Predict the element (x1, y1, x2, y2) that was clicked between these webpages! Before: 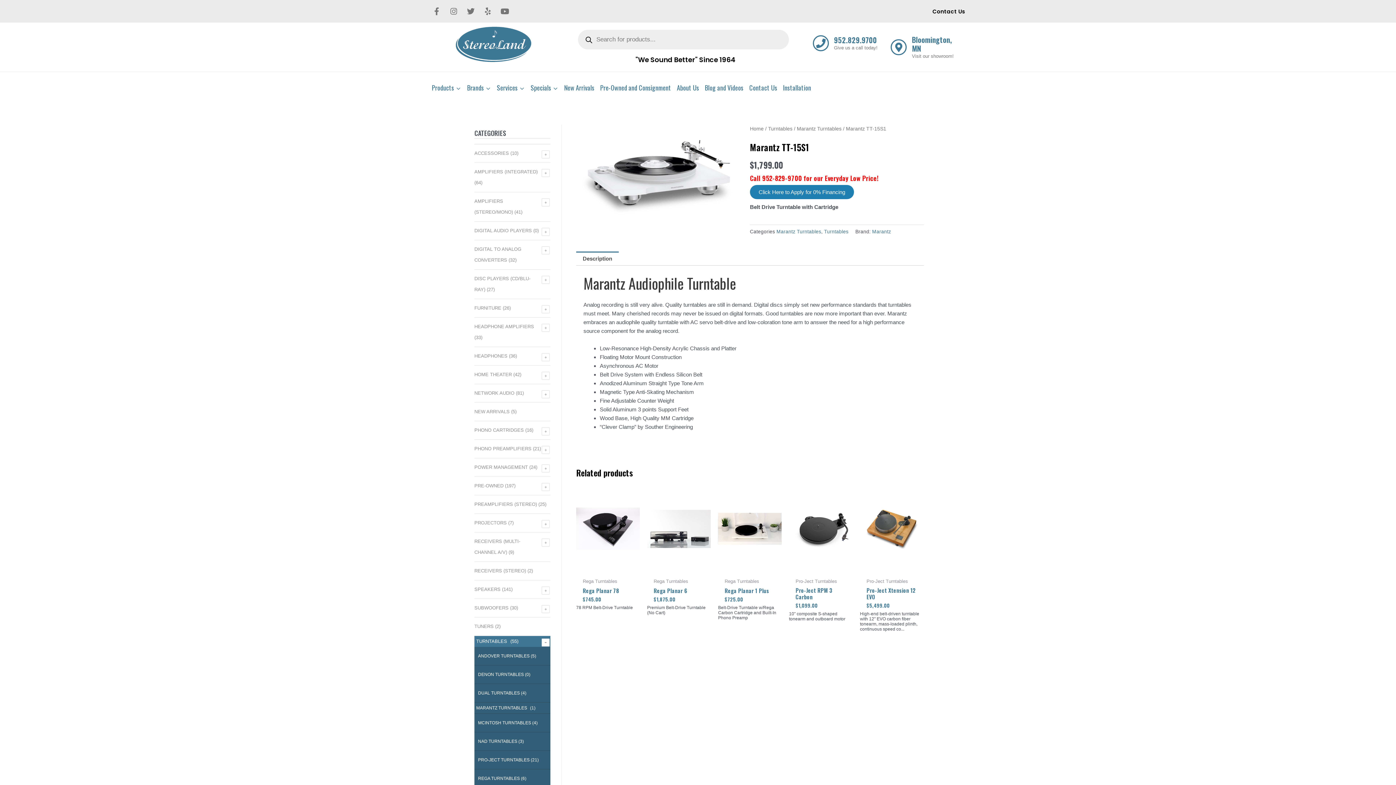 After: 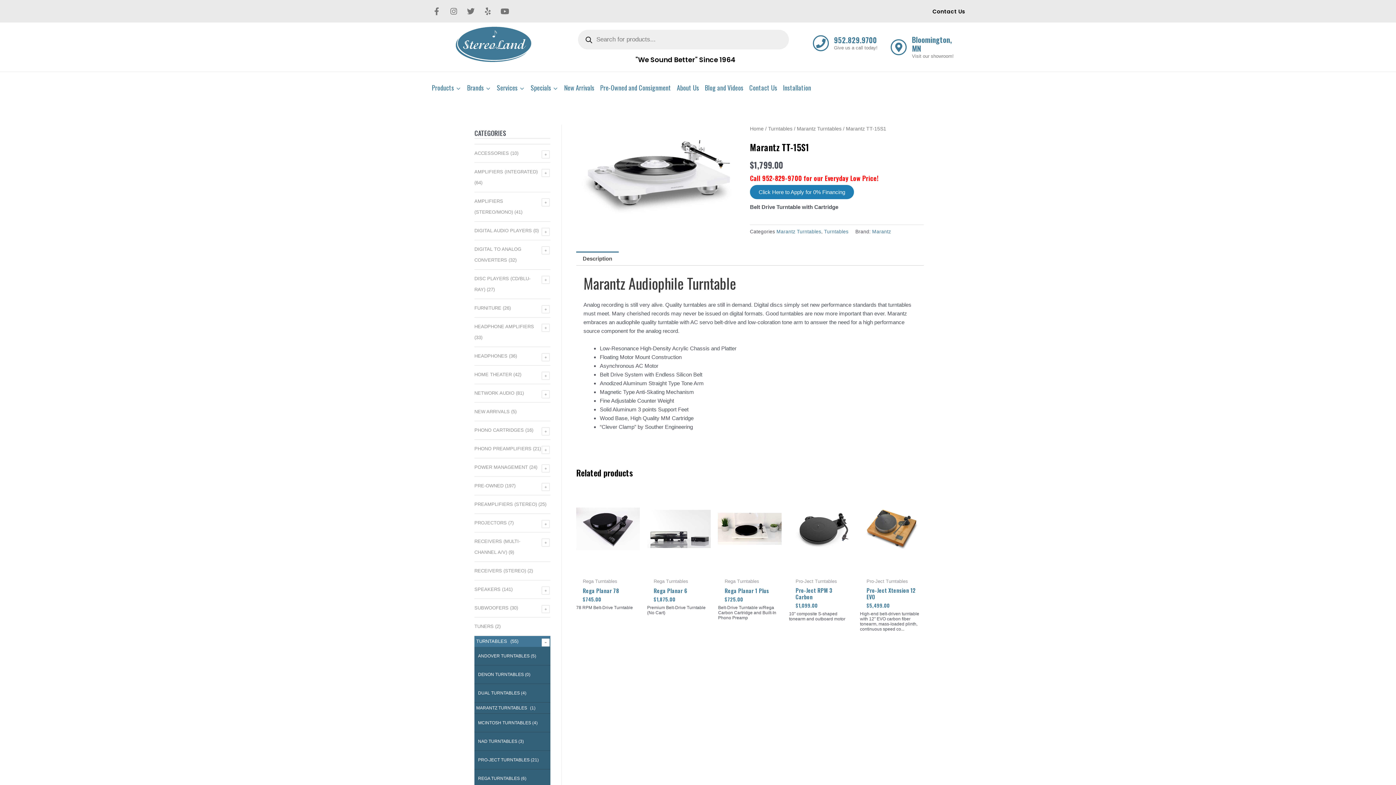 Action: label: Bloomington, MN bbox: (912, 34, 952, 53)